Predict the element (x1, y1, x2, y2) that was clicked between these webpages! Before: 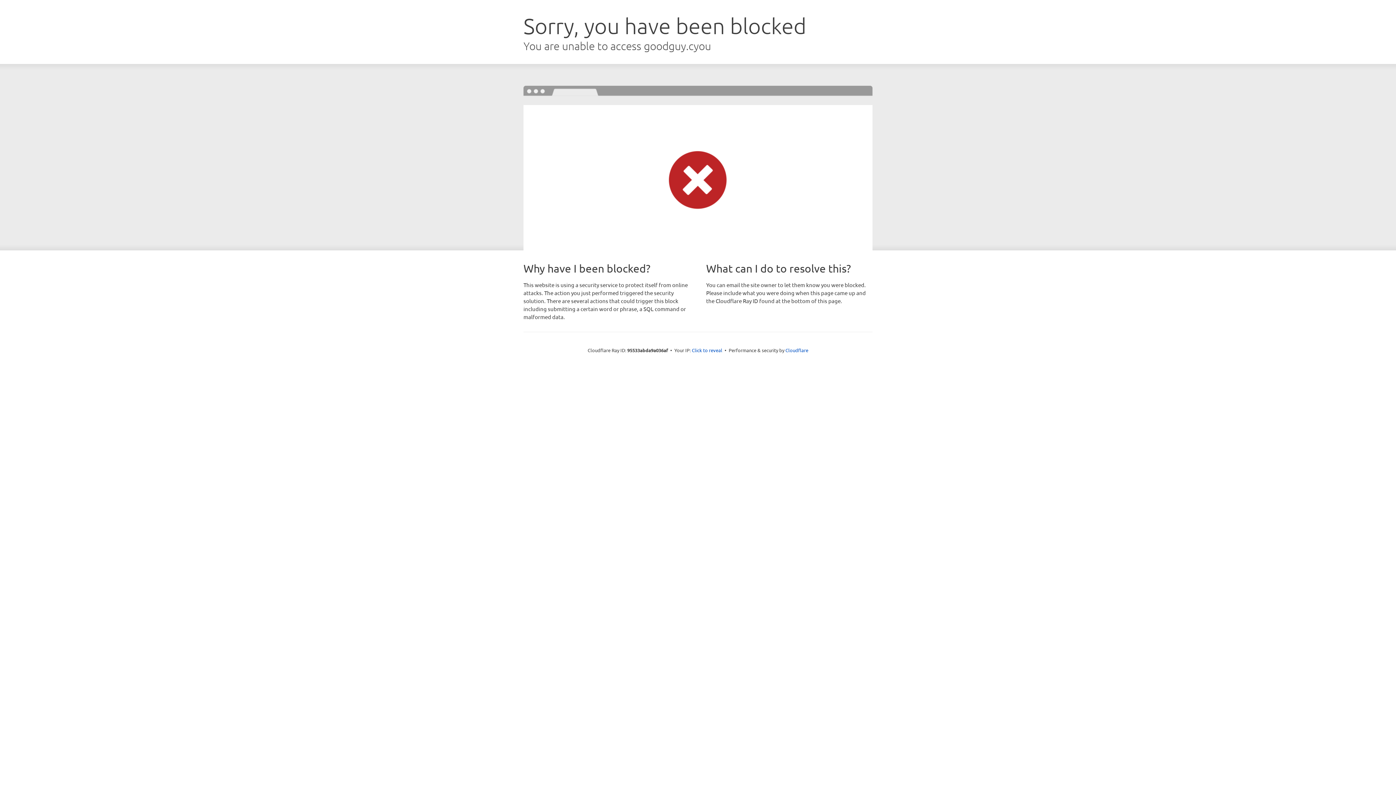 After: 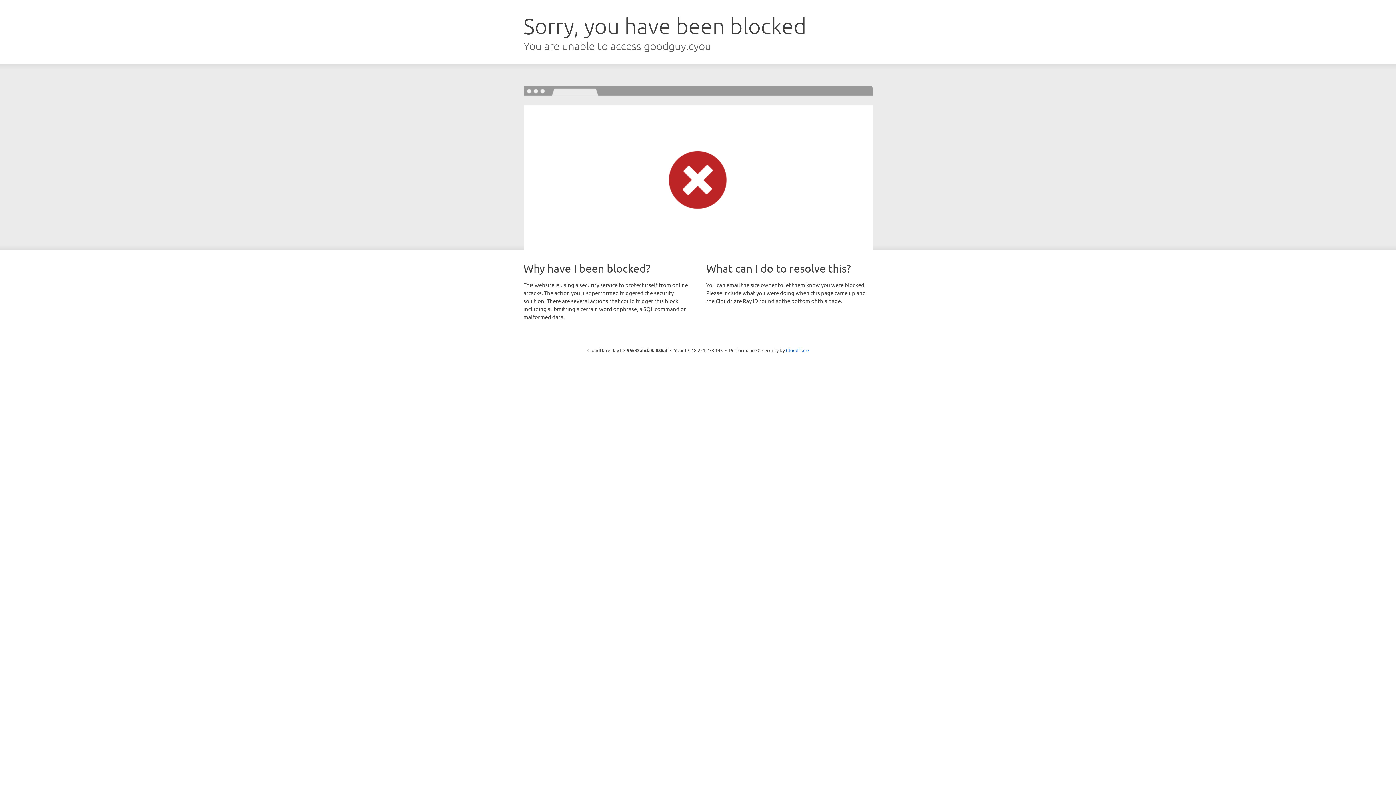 Action: bbox: (692, 346, 722, 353) label: Click to reveal